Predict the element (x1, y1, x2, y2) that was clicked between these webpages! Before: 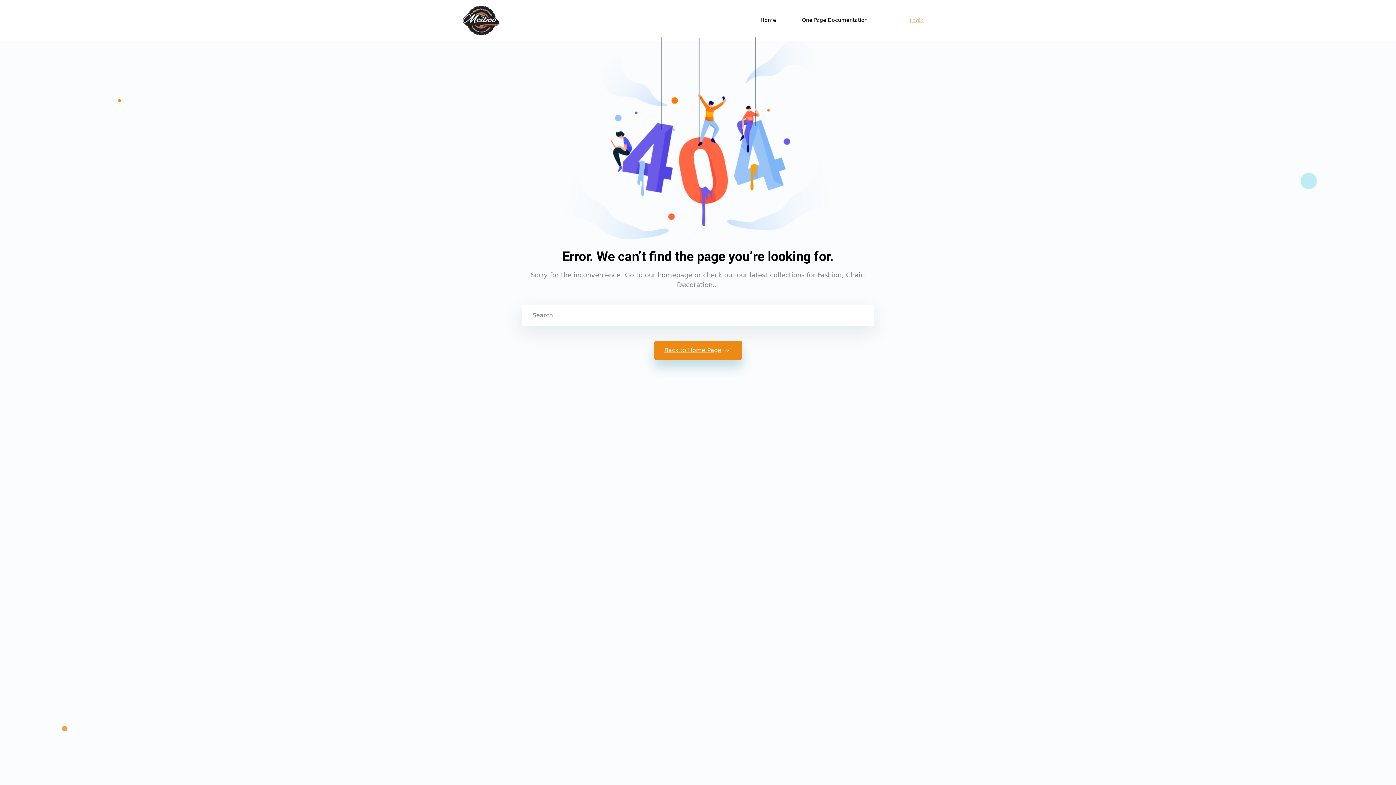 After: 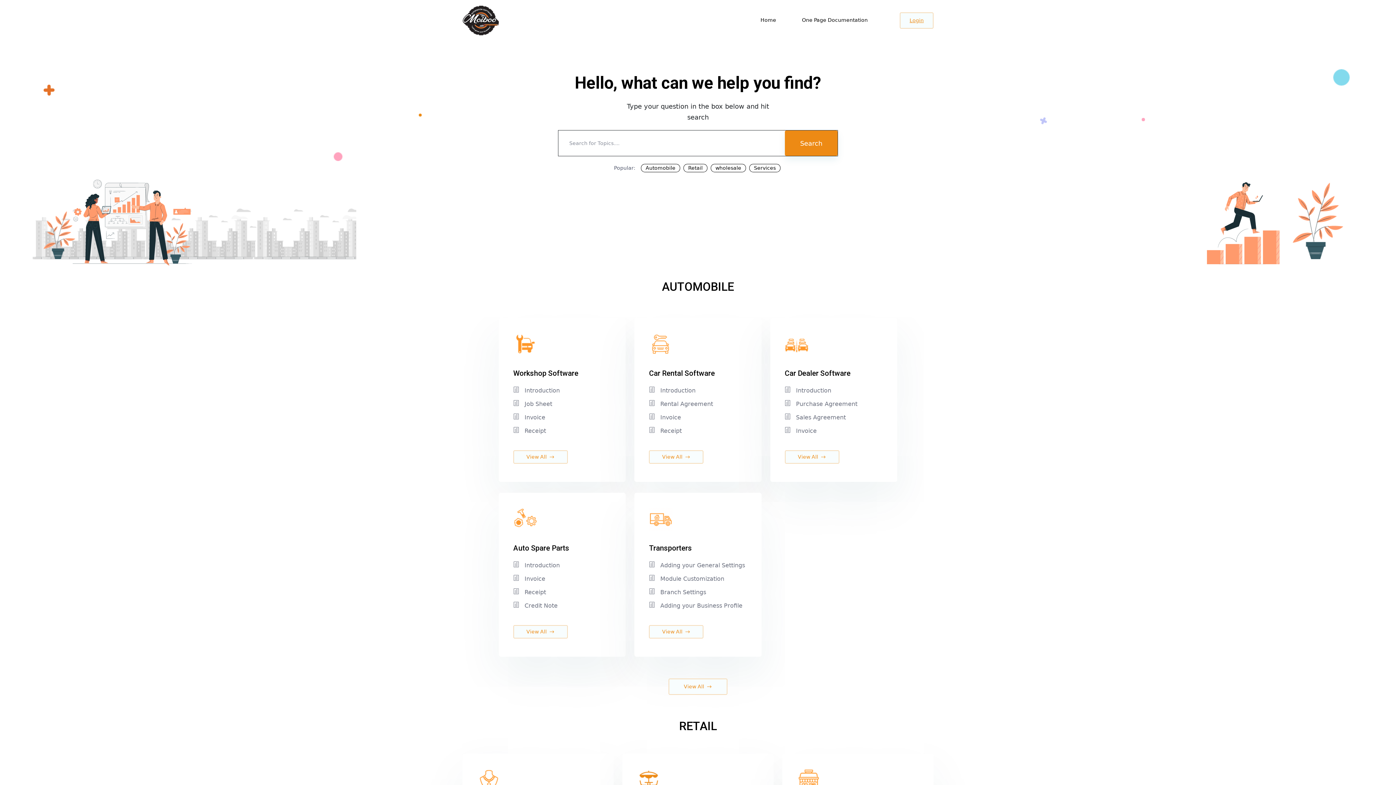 Action: bbox: (654, 341, 742, 359) label: Back to Home Page